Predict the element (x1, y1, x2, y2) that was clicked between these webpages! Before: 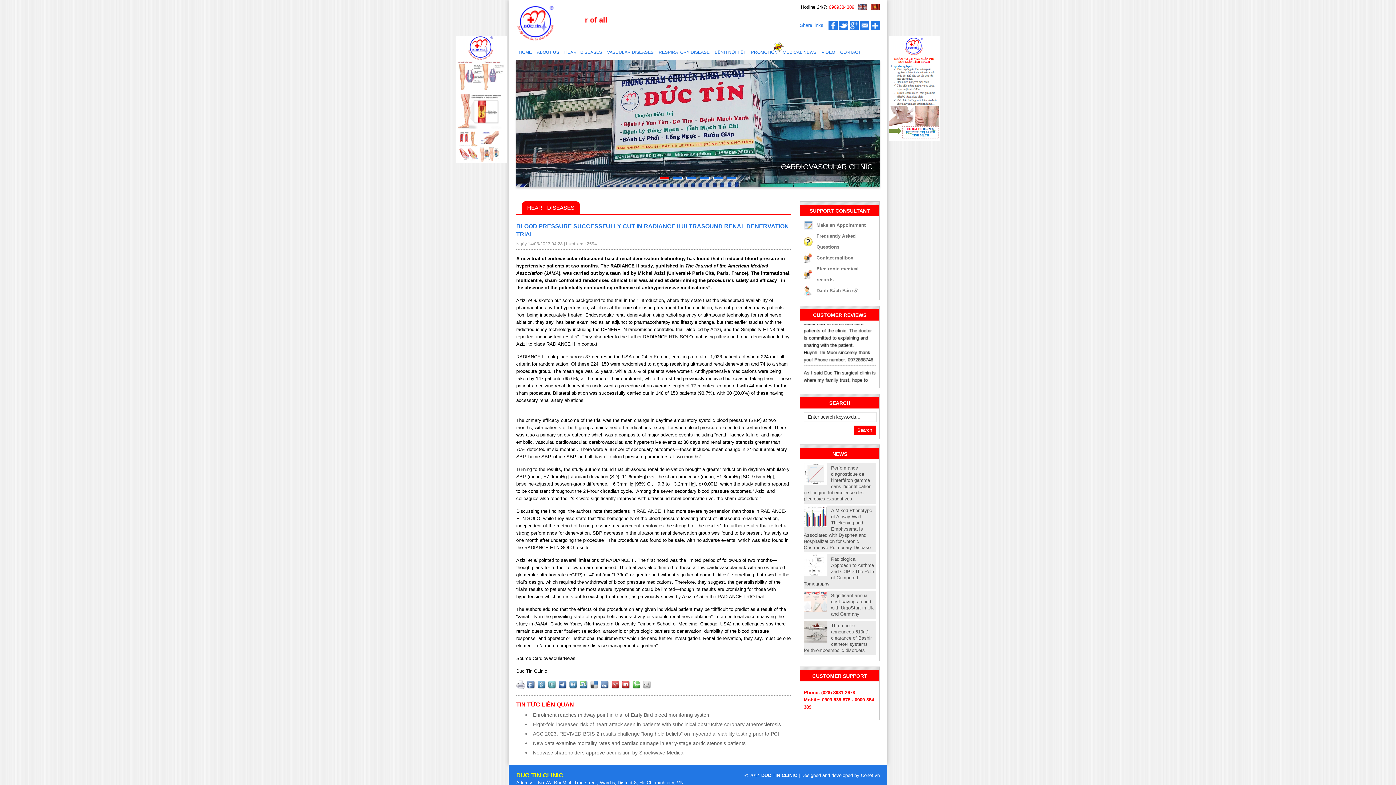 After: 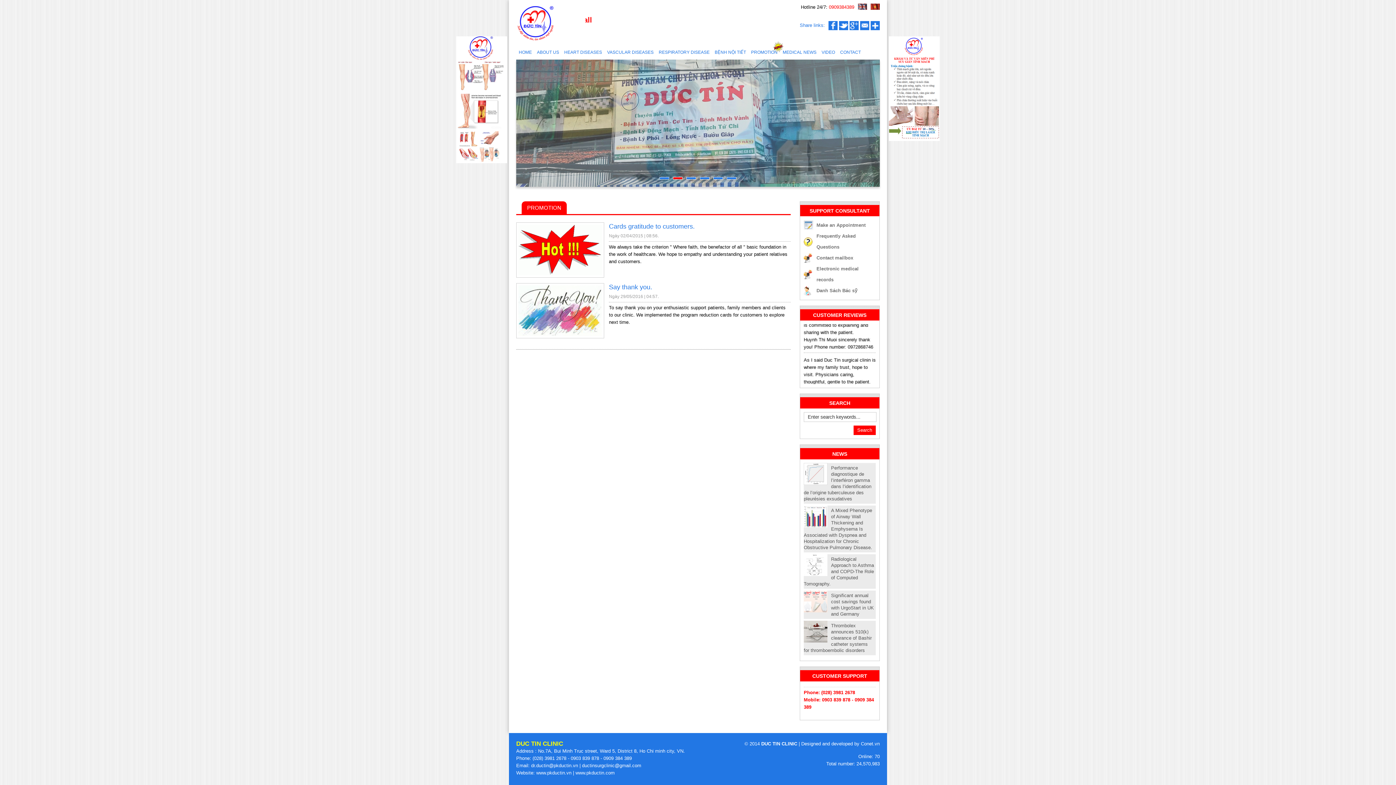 Action: bbox: (748, 45, 780, 59) label: PROMOTION